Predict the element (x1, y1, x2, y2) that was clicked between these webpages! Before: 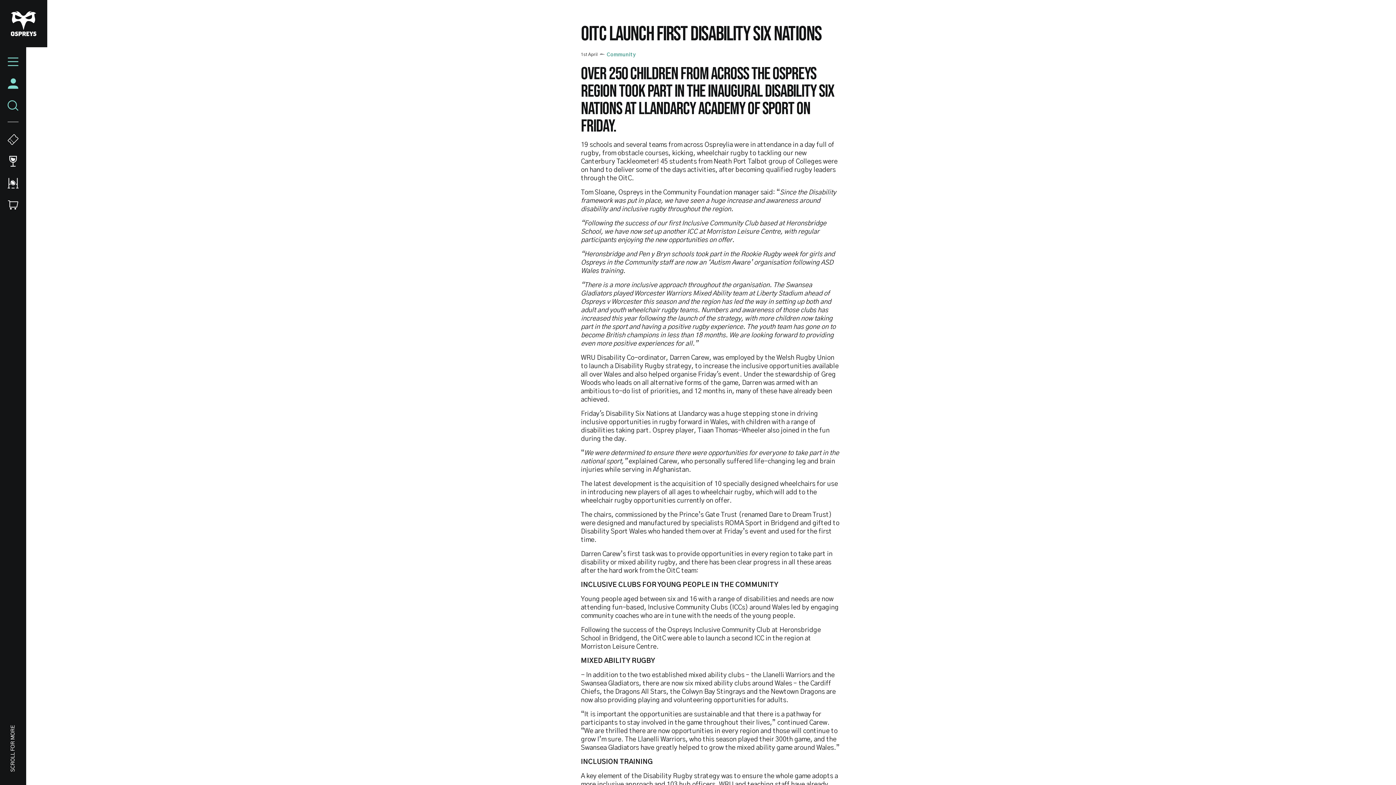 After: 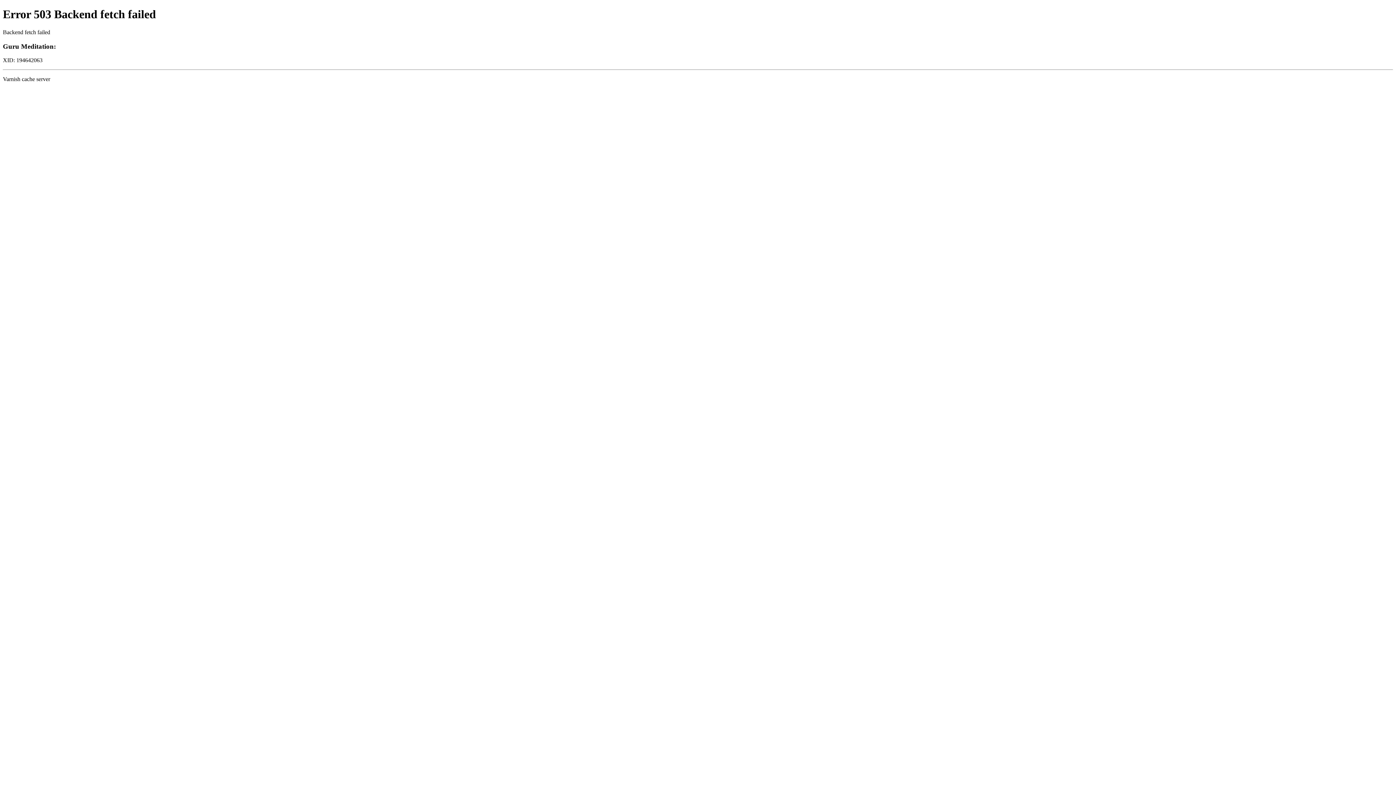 Action: bbox: (0, 194, 26, 216)